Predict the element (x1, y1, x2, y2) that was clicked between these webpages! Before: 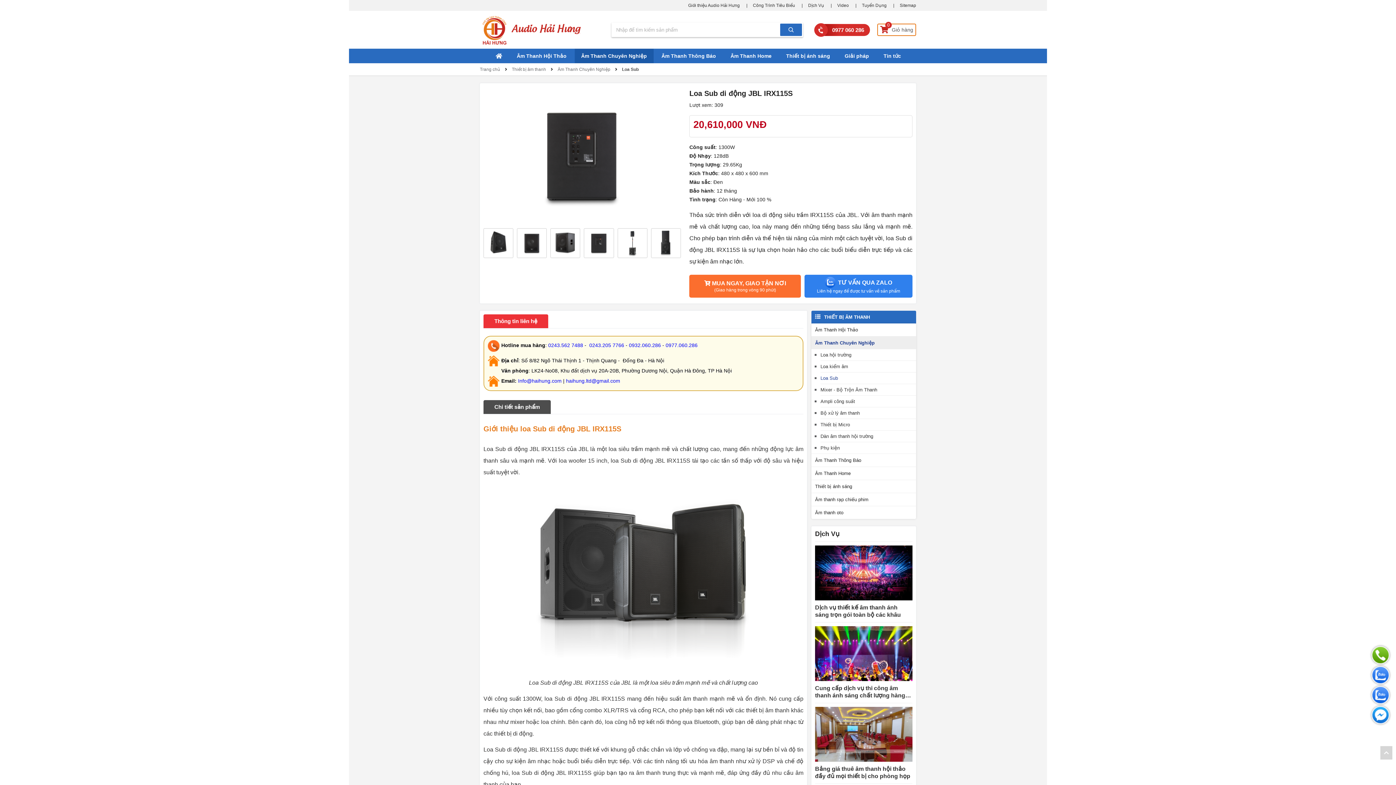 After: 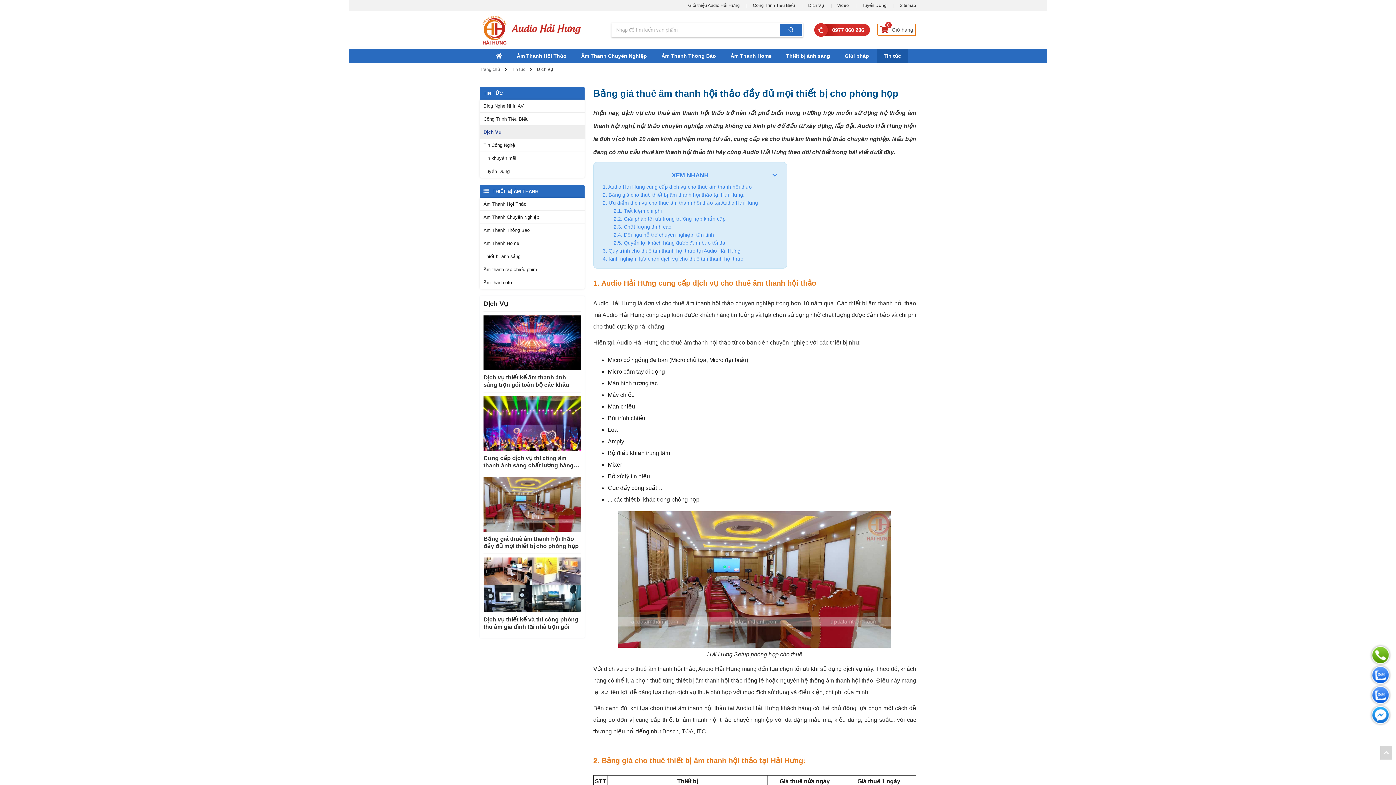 Action: bbox: (815, 707, 912, 762)